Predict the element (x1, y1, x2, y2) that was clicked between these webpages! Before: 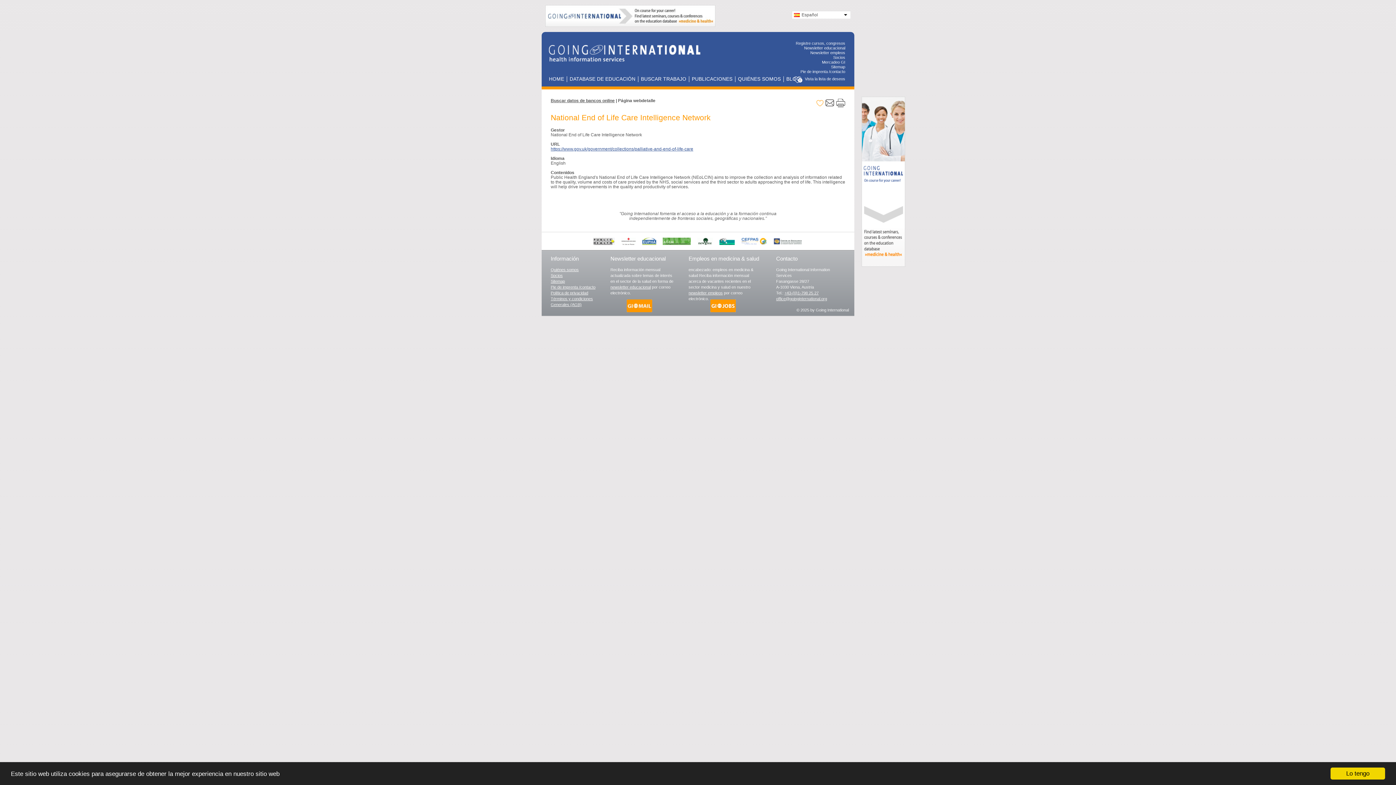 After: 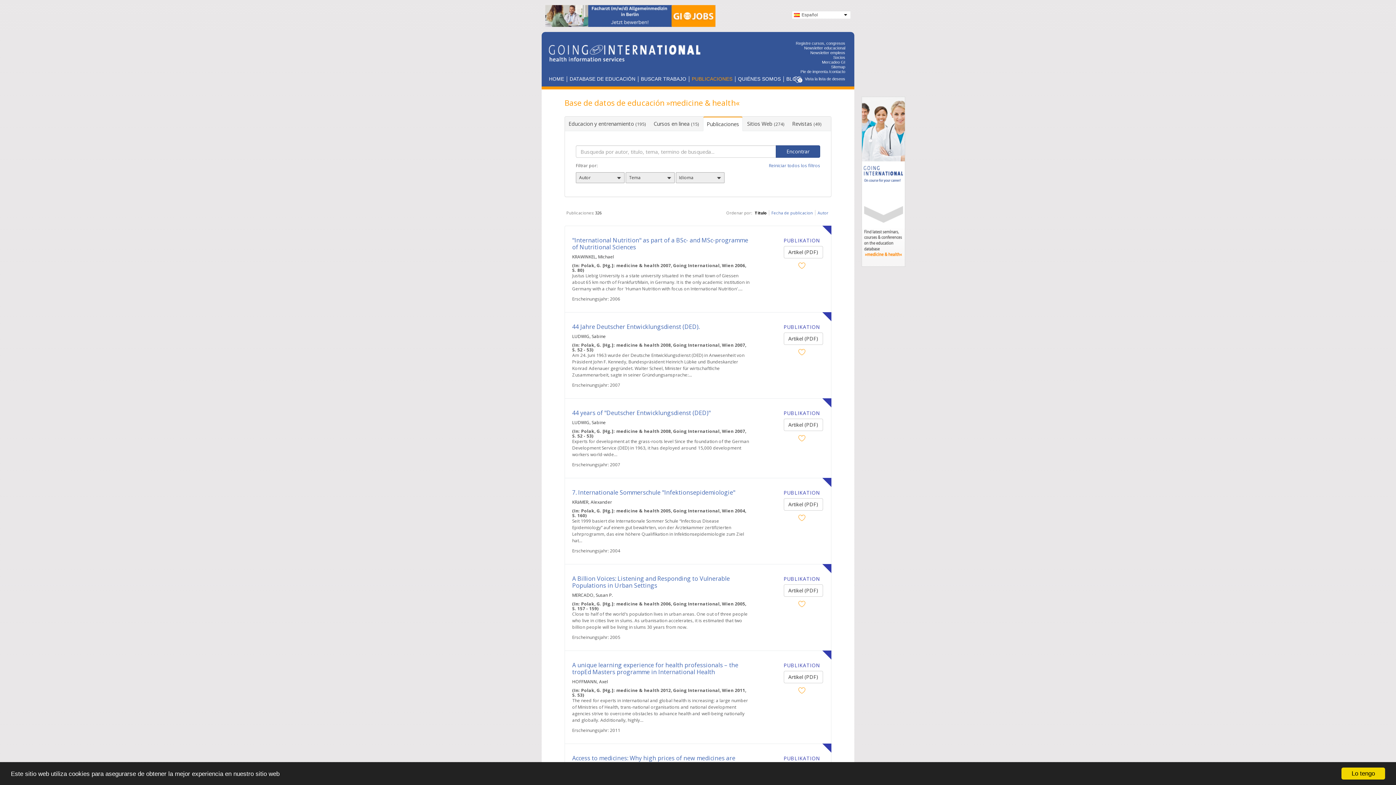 Action: bbox: (692, 76, 732, 82) label: PUBLICACIONES